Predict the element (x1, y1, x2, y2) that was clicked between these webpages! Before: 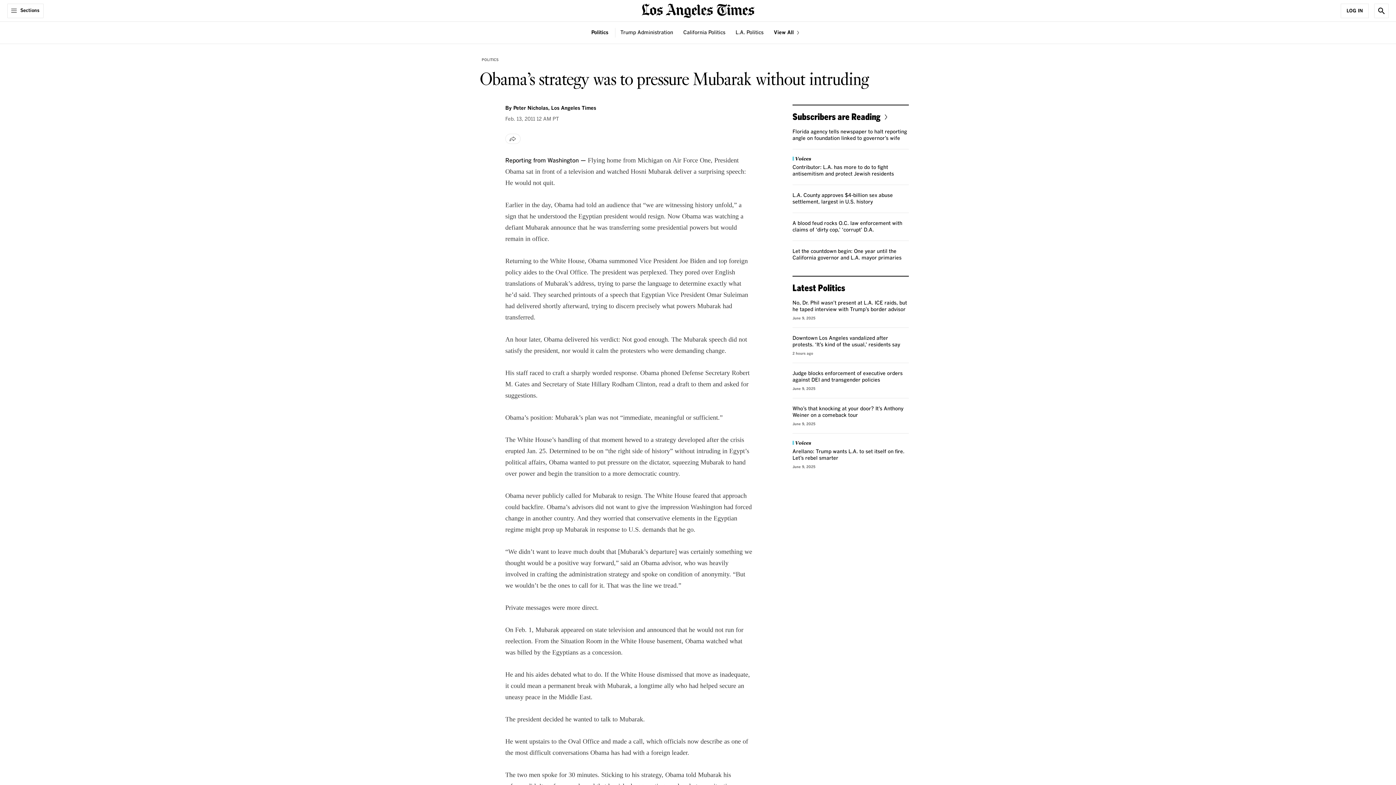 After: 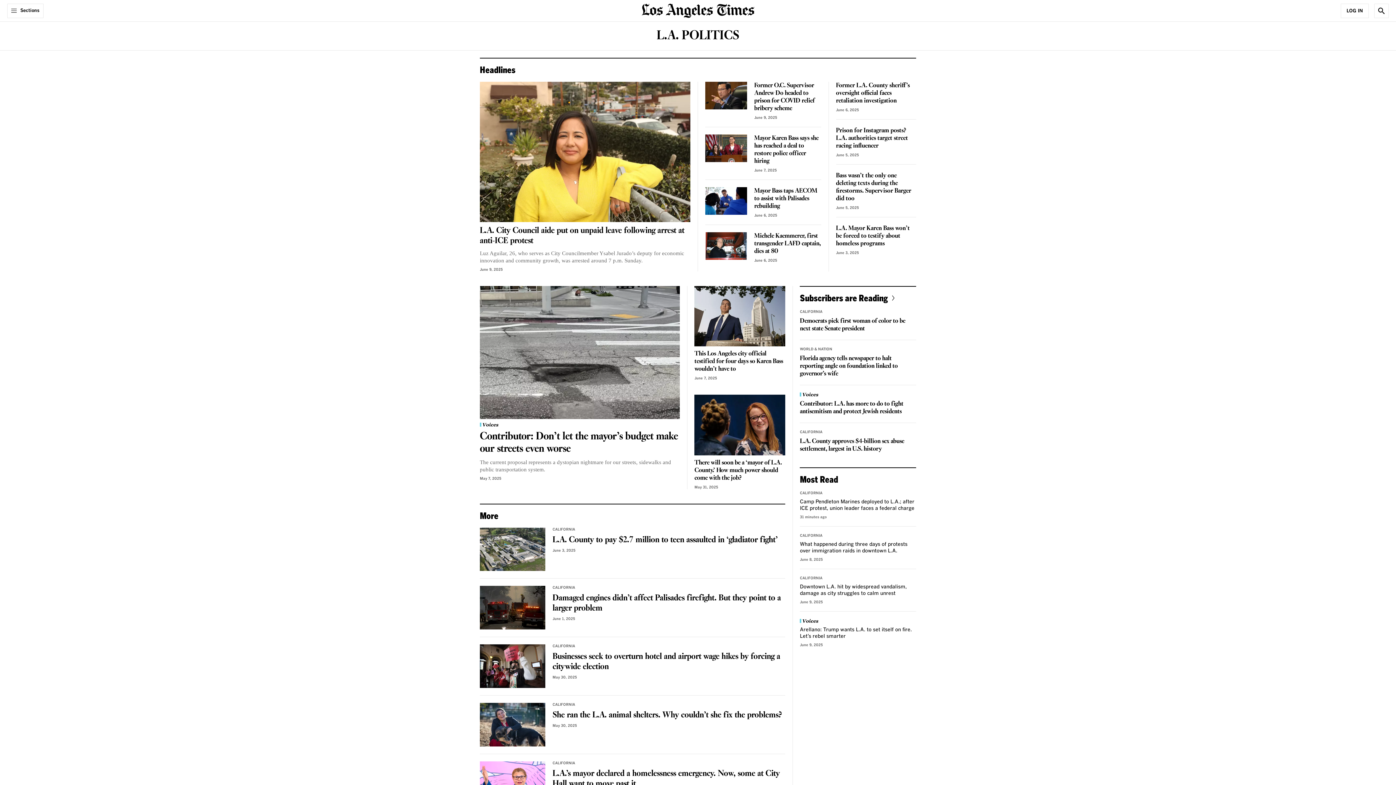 Action: label: L.A. Politics bbox: (735, 29, 763, 36)